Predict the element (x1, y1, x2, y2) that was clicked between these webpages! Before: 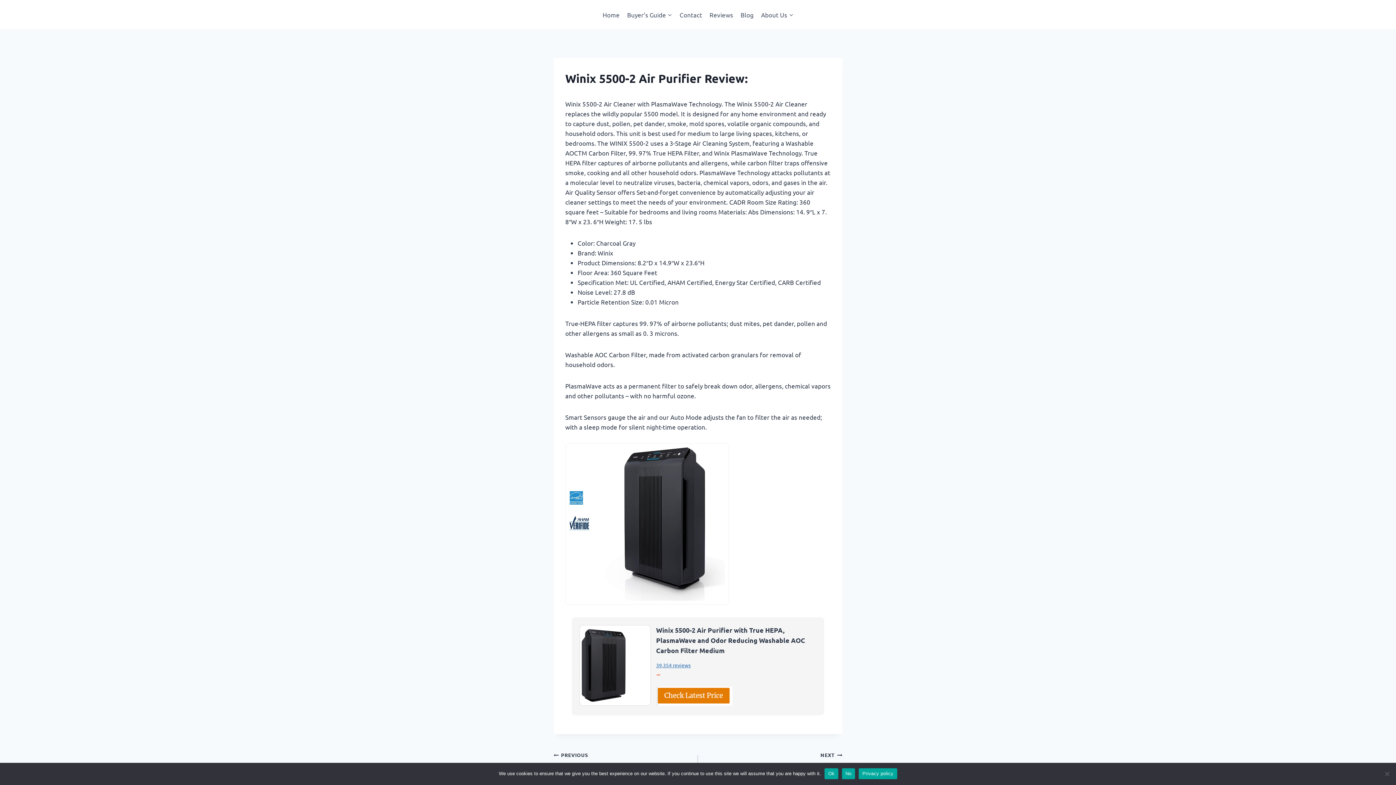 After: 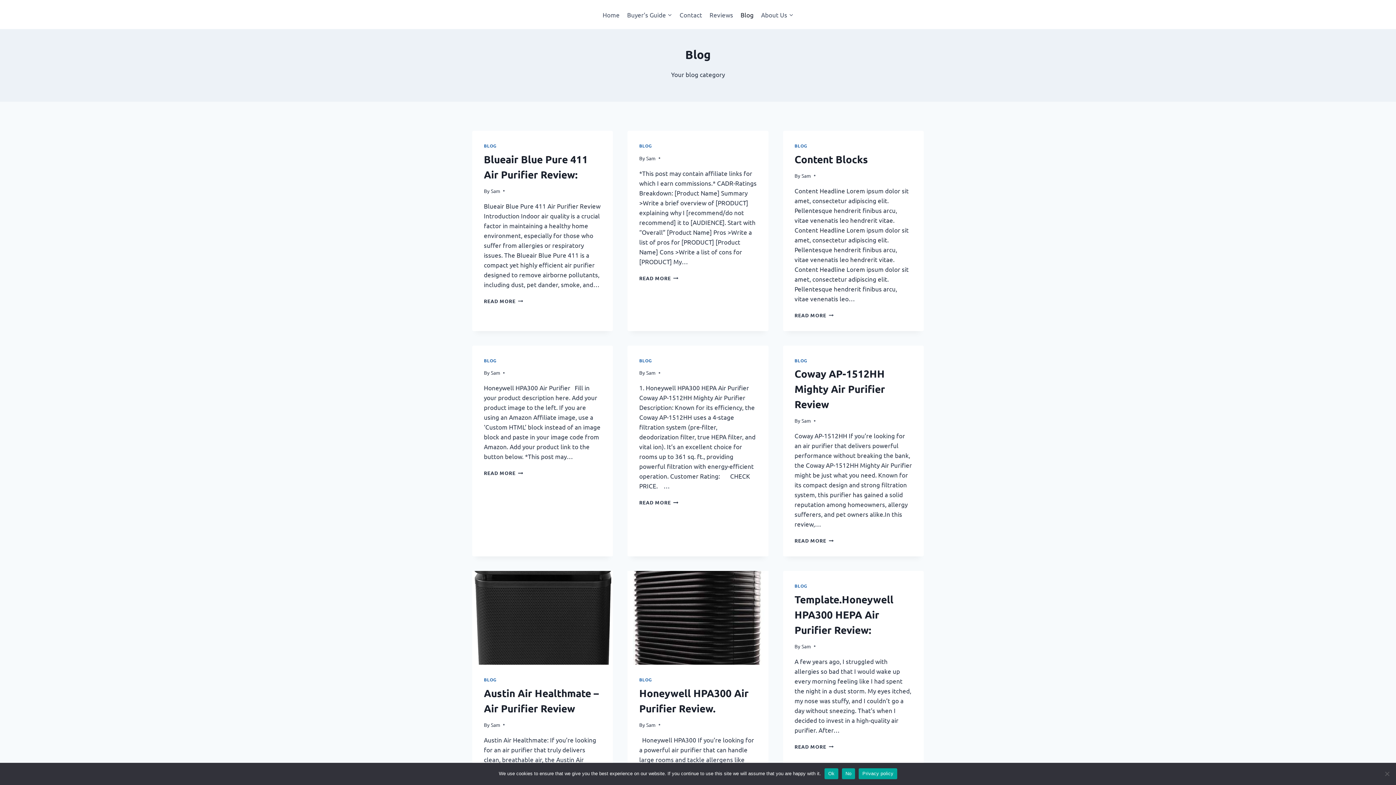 Action: label: Blog bbox: (737, 5, 757, 23)